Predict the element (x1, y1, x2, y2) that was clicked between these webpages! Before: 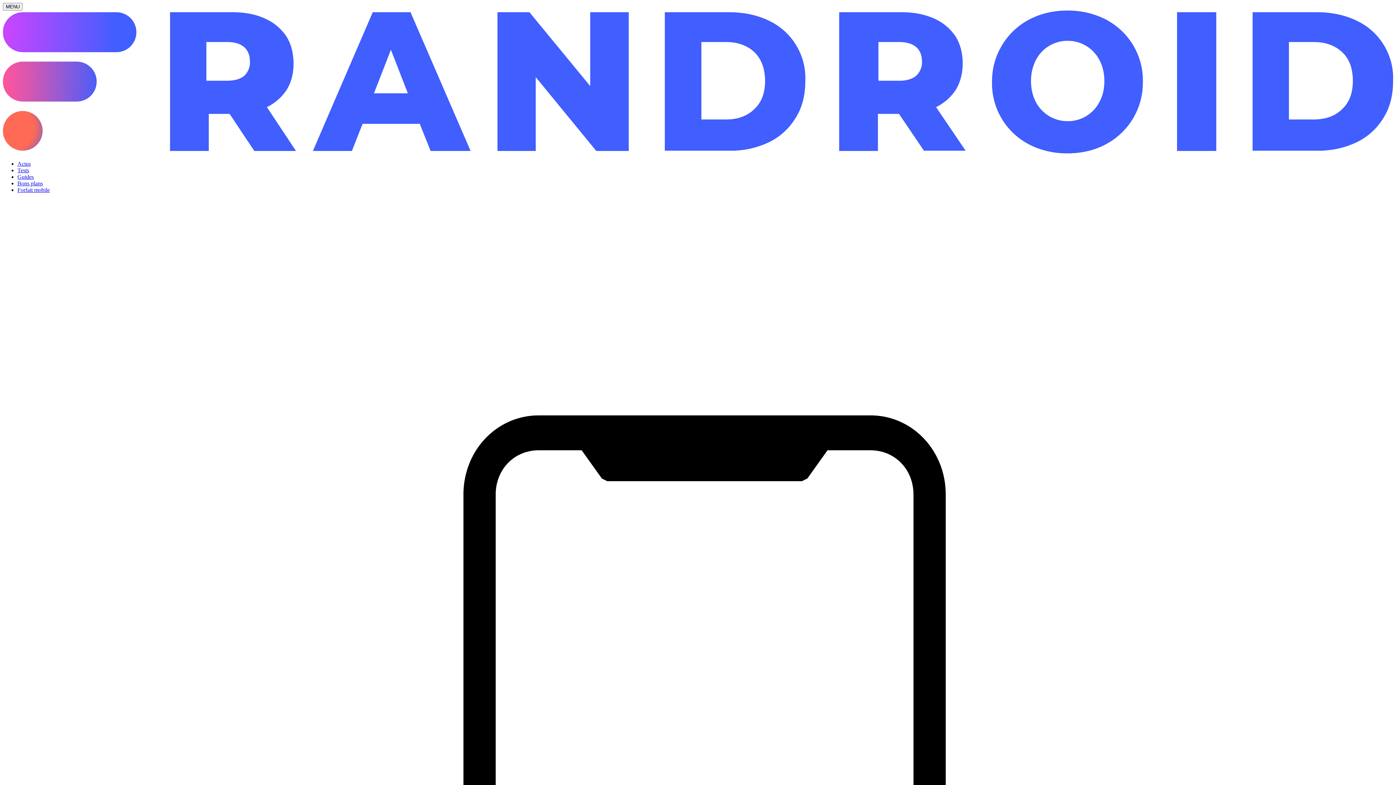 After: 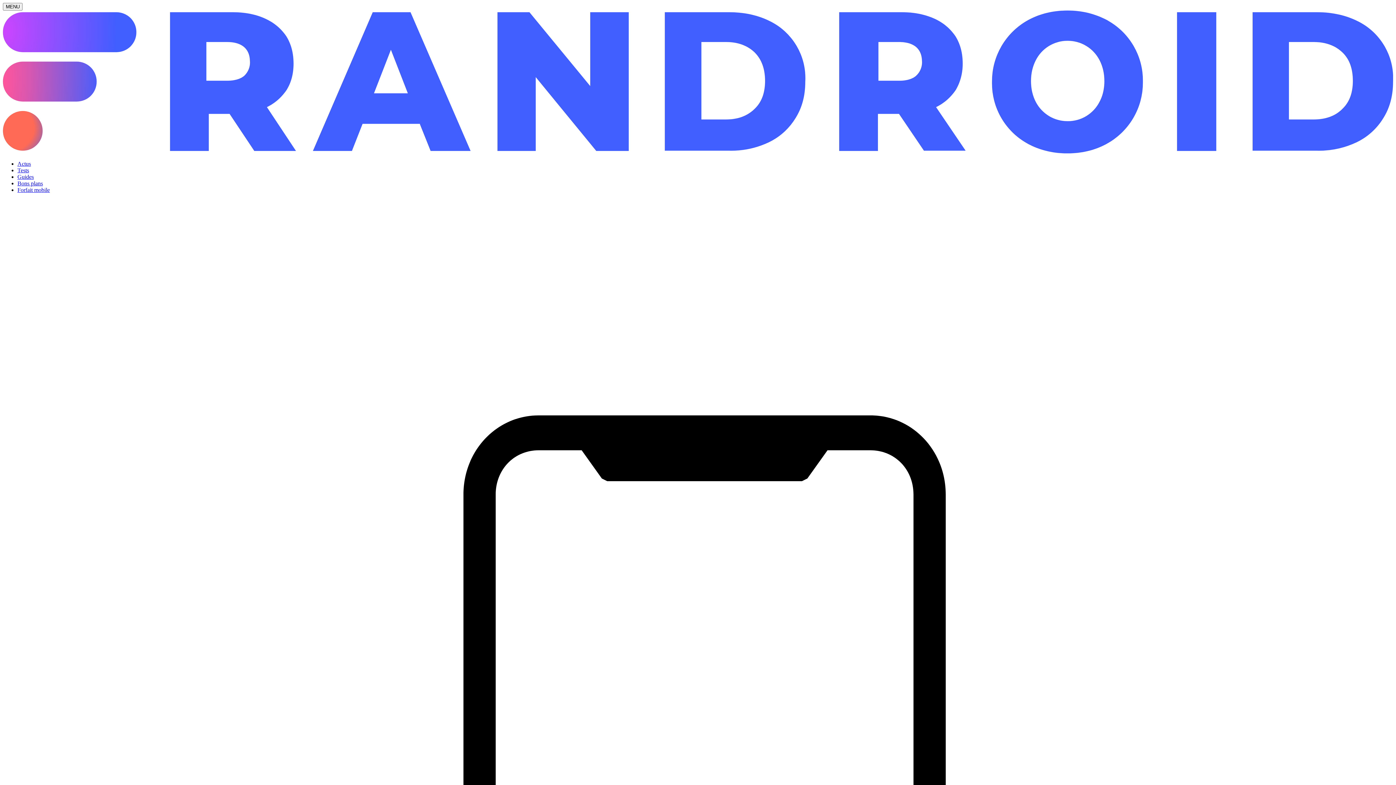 Action: label: Bons plans bbox: (17, 180, 42, 186)